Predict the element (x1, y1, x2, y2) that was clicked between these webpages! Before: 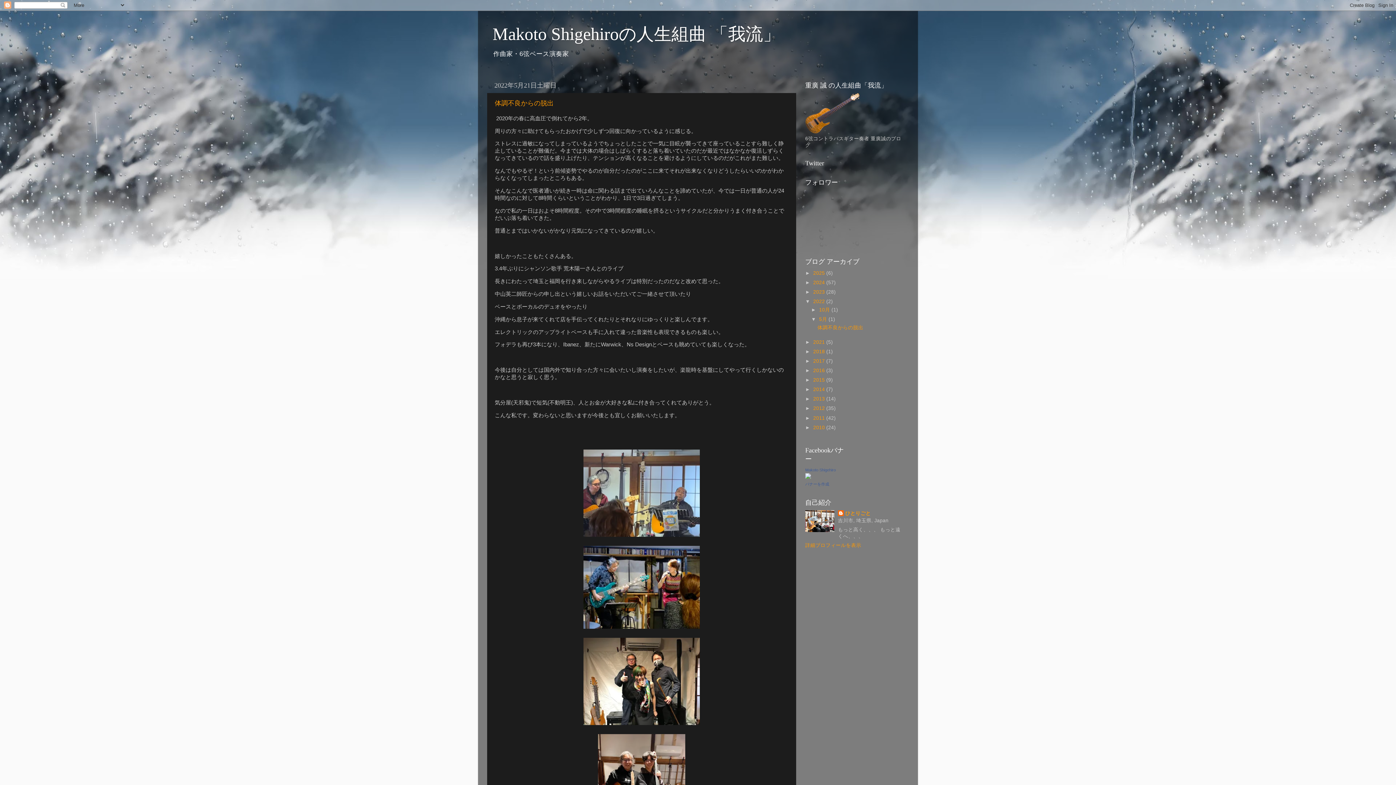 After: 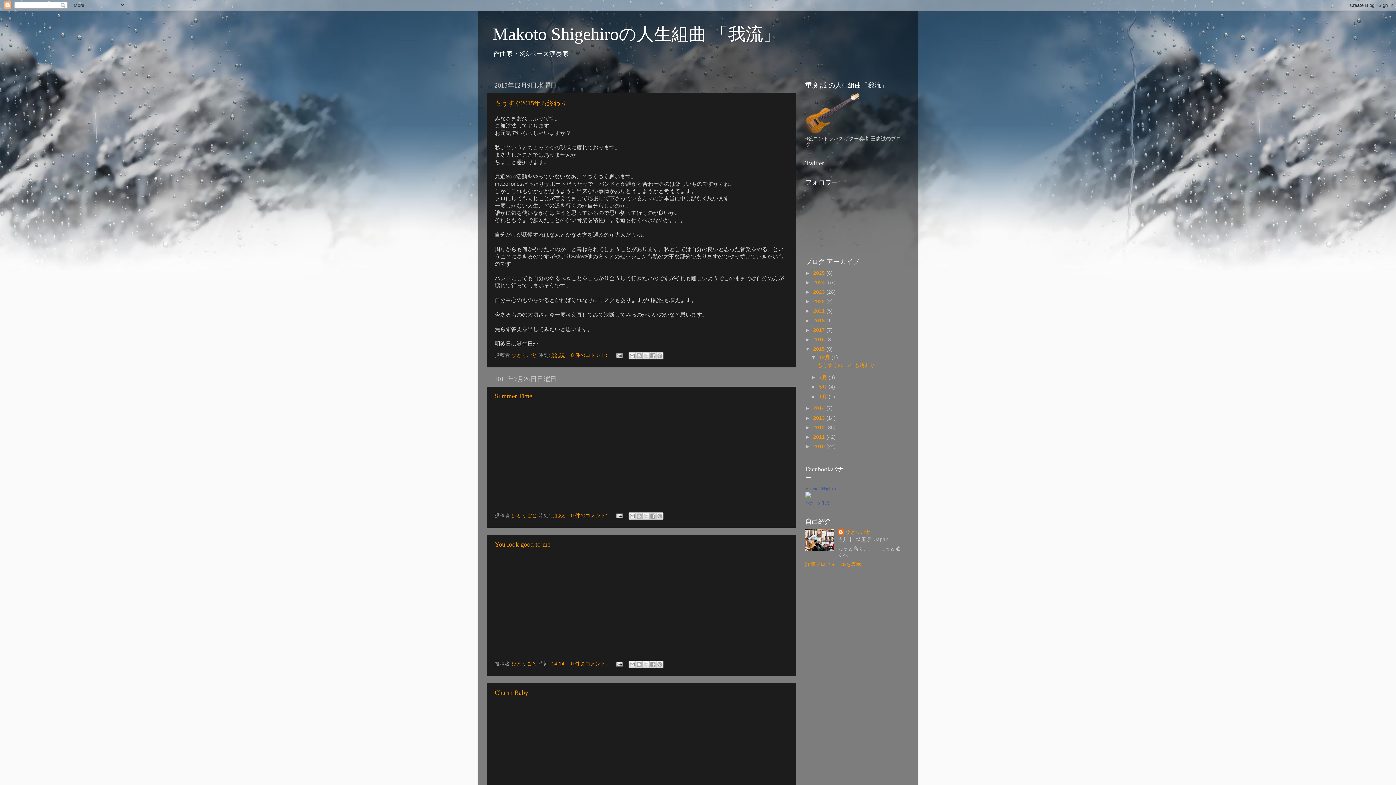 Action: bbox: (813, 377, 826, 382) label: 2015 